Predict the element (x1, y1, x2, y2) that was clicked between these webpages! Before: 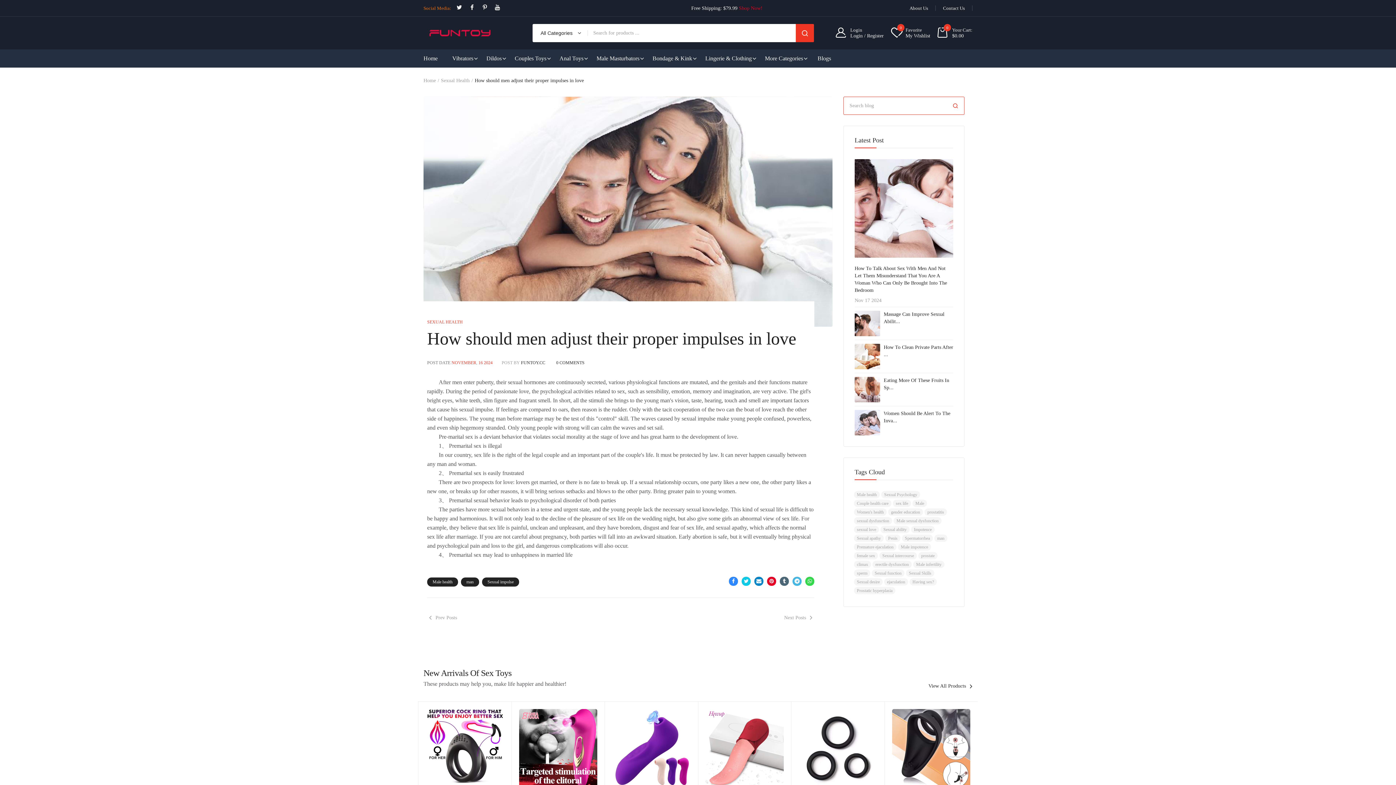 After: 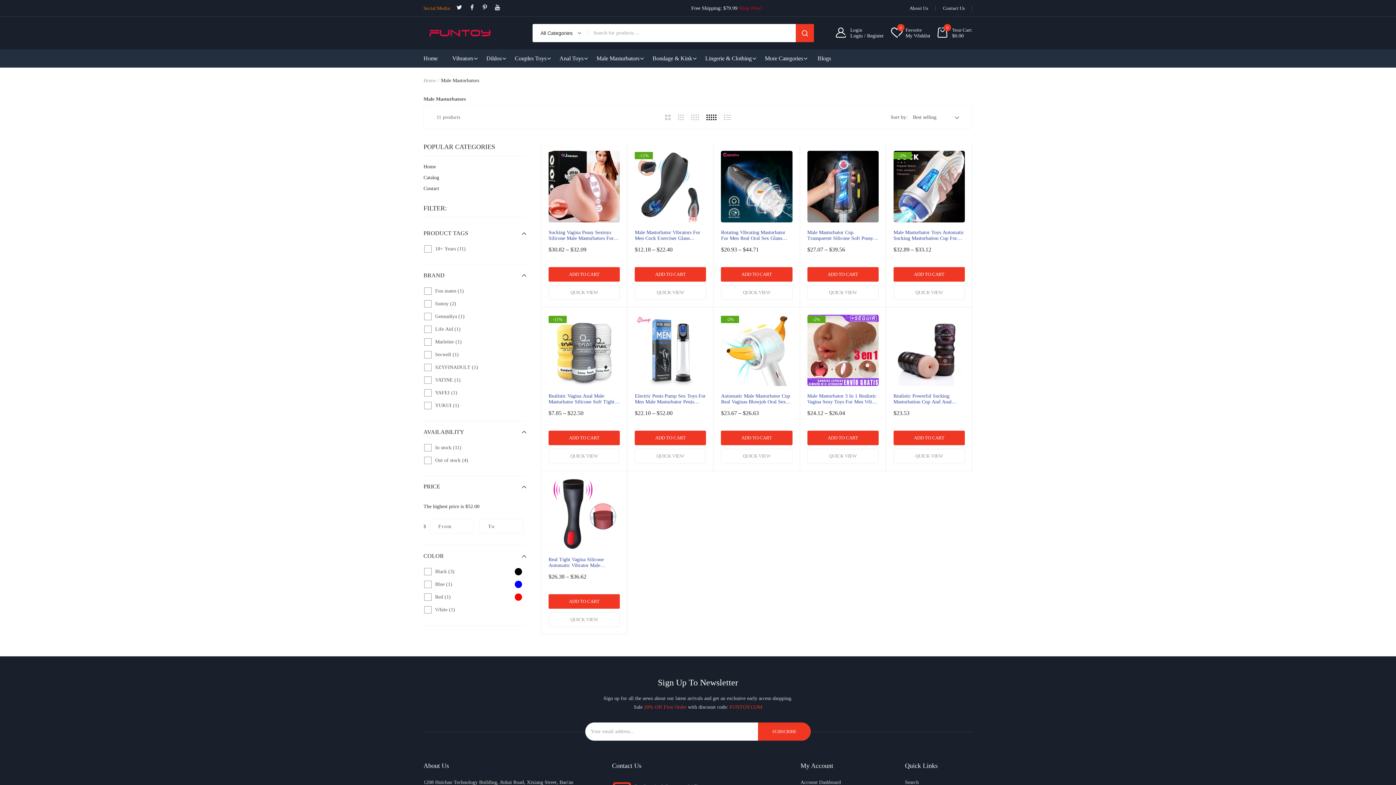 Action: label: Male Masturbators bbox: (596, 55, 639, 61)